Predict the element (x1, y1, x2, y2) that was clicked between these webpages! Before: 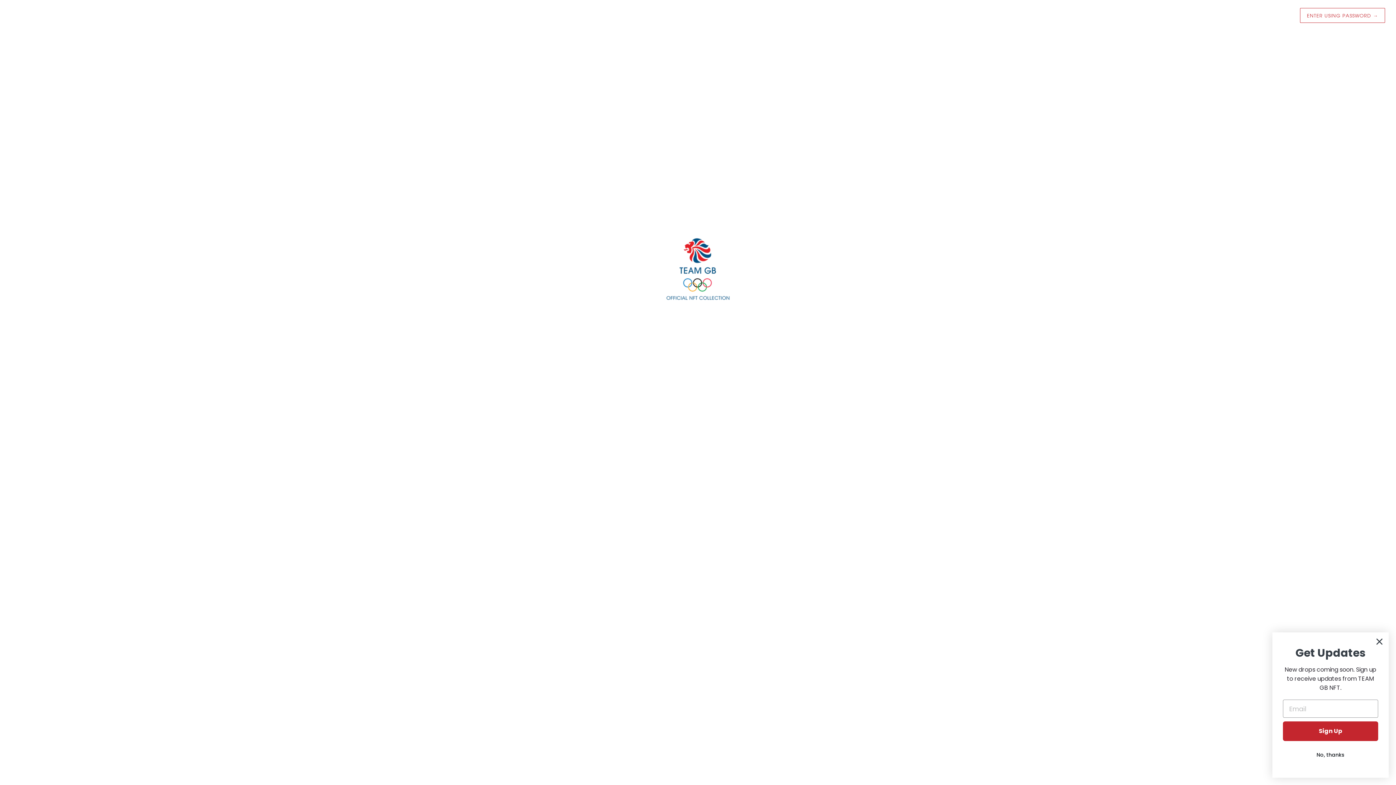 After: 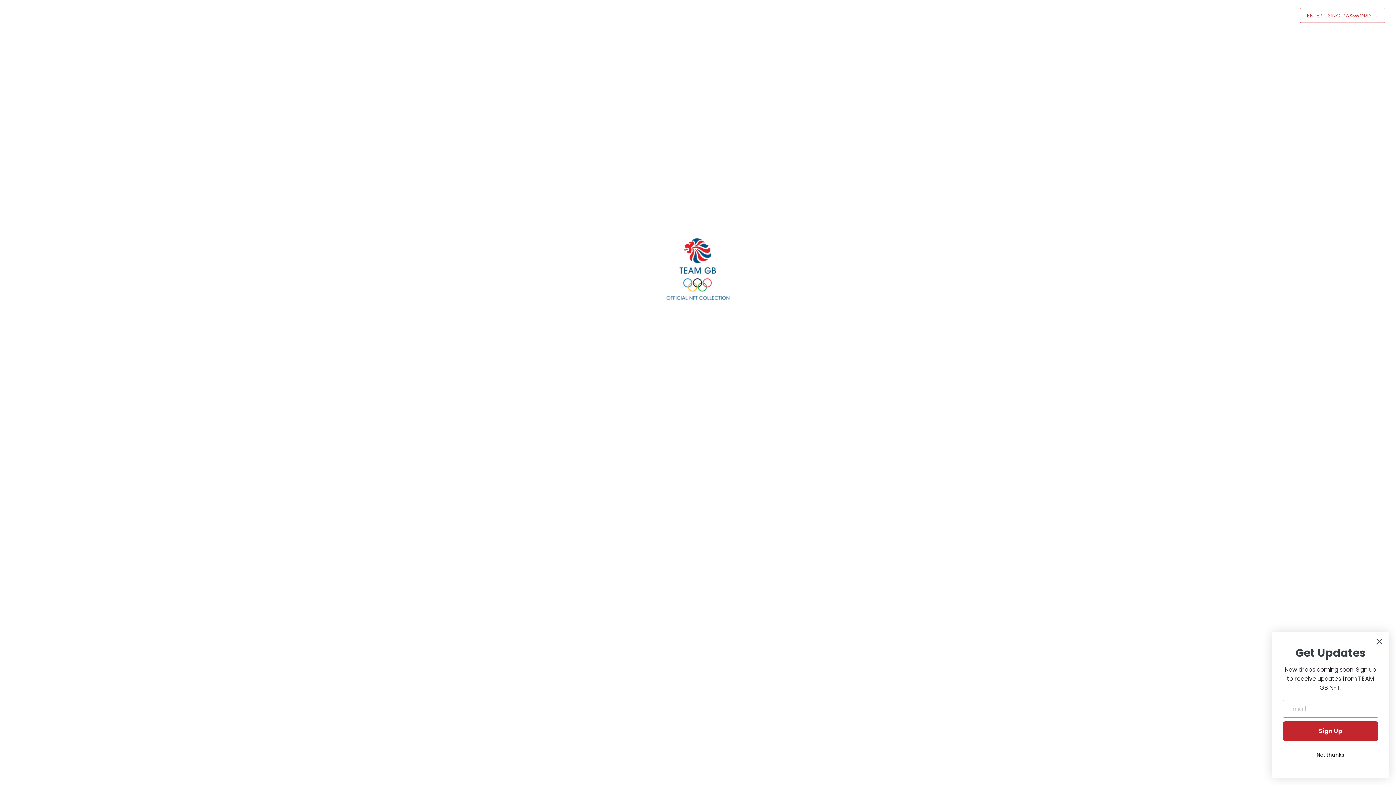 Action: bbox: (20, 237, 1376, 303)